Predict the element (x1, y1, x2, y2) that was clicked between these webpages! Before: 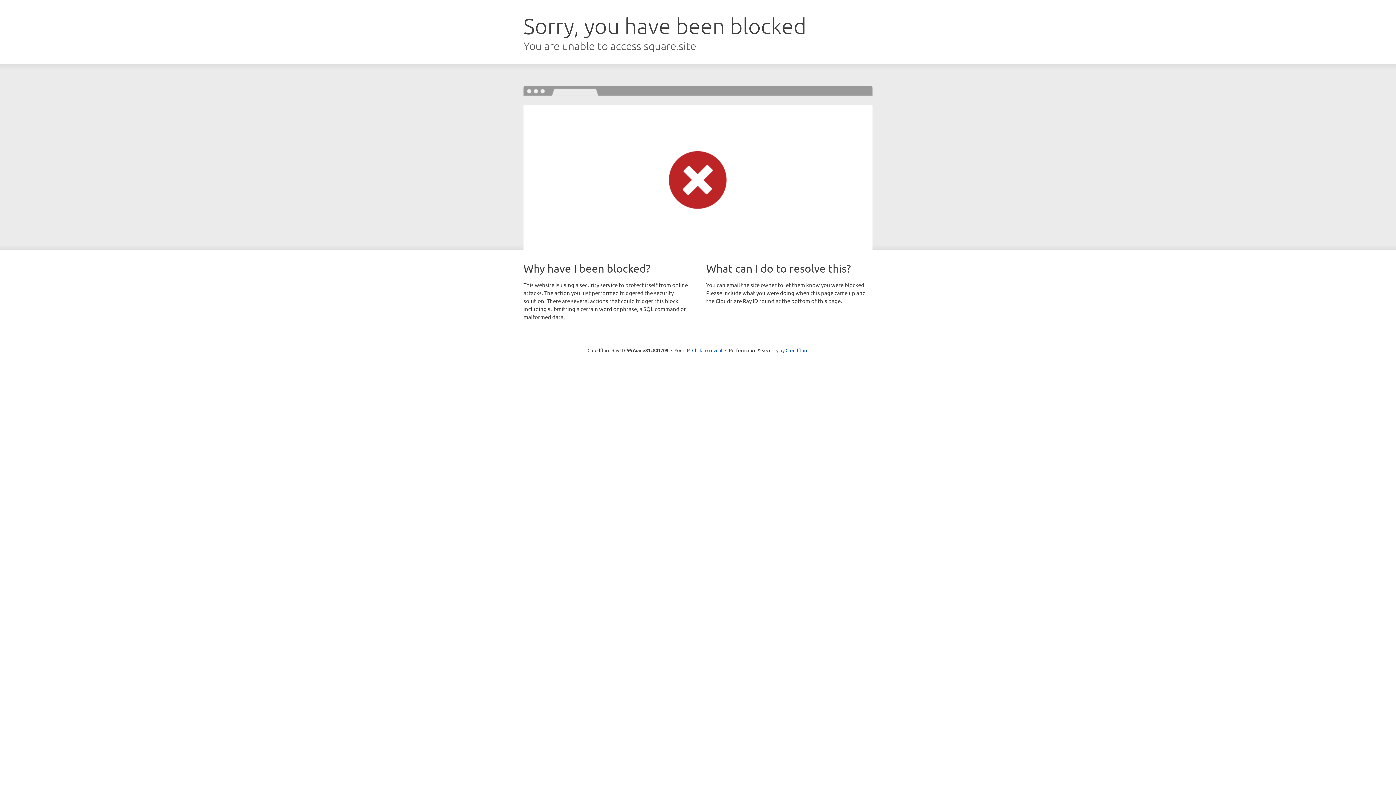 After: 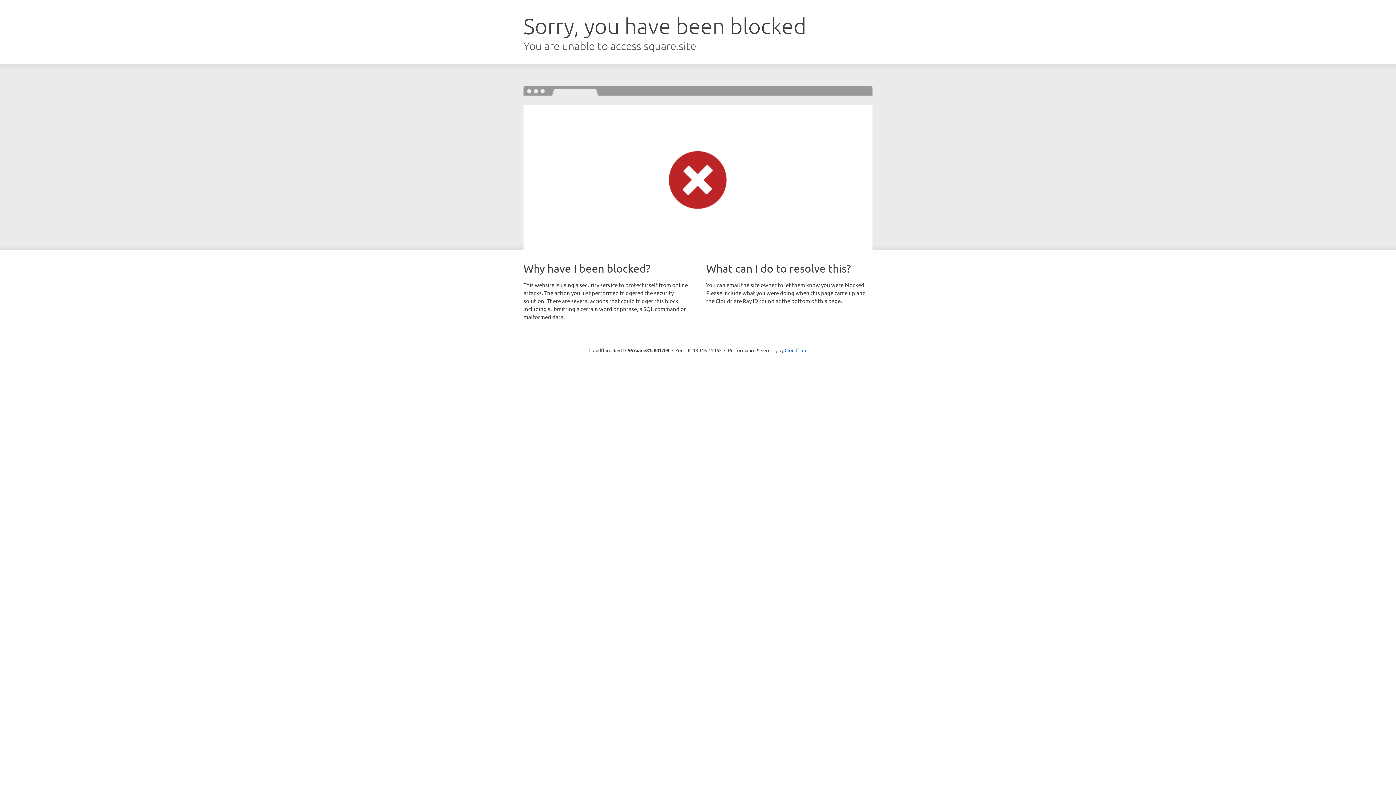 Action: label: Click to reveal bbox: (692, 346, 722, 353)